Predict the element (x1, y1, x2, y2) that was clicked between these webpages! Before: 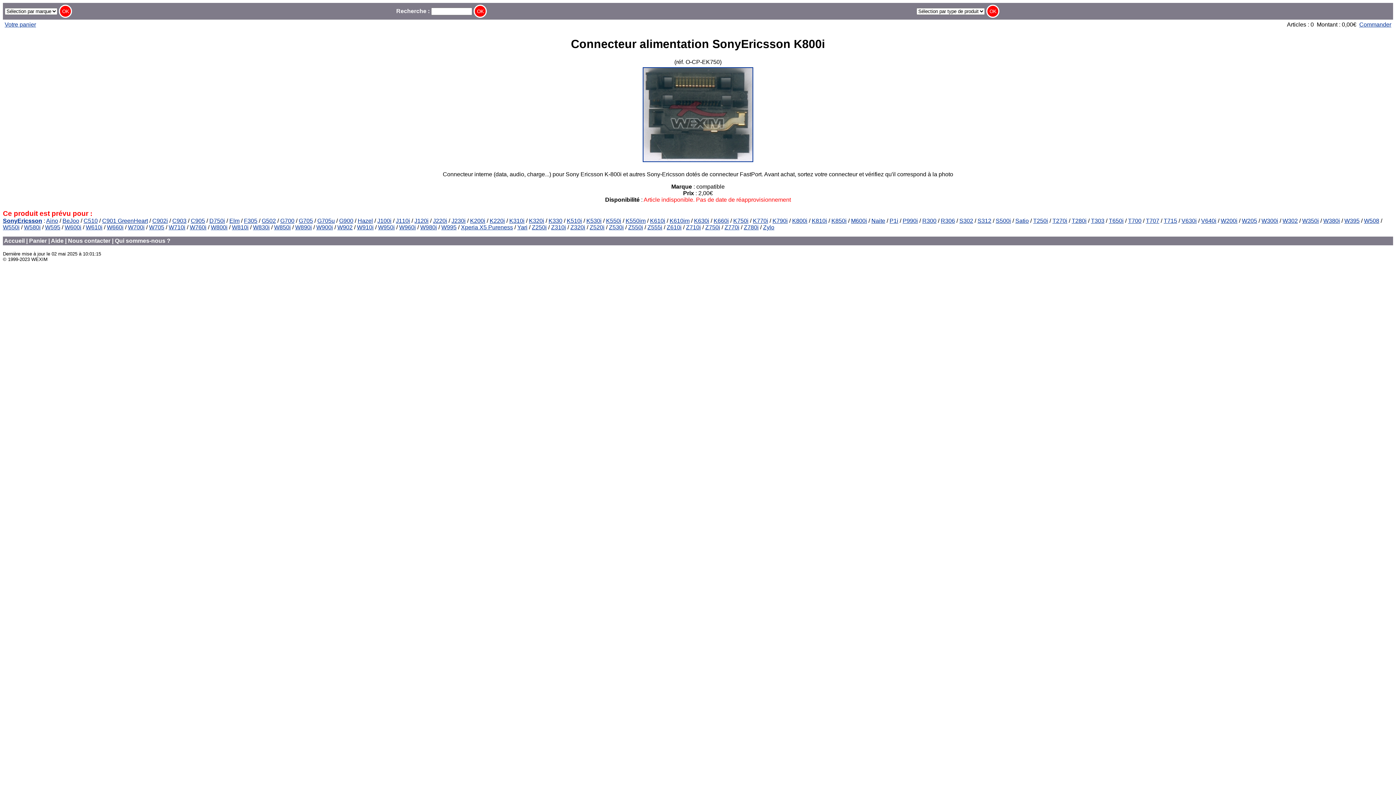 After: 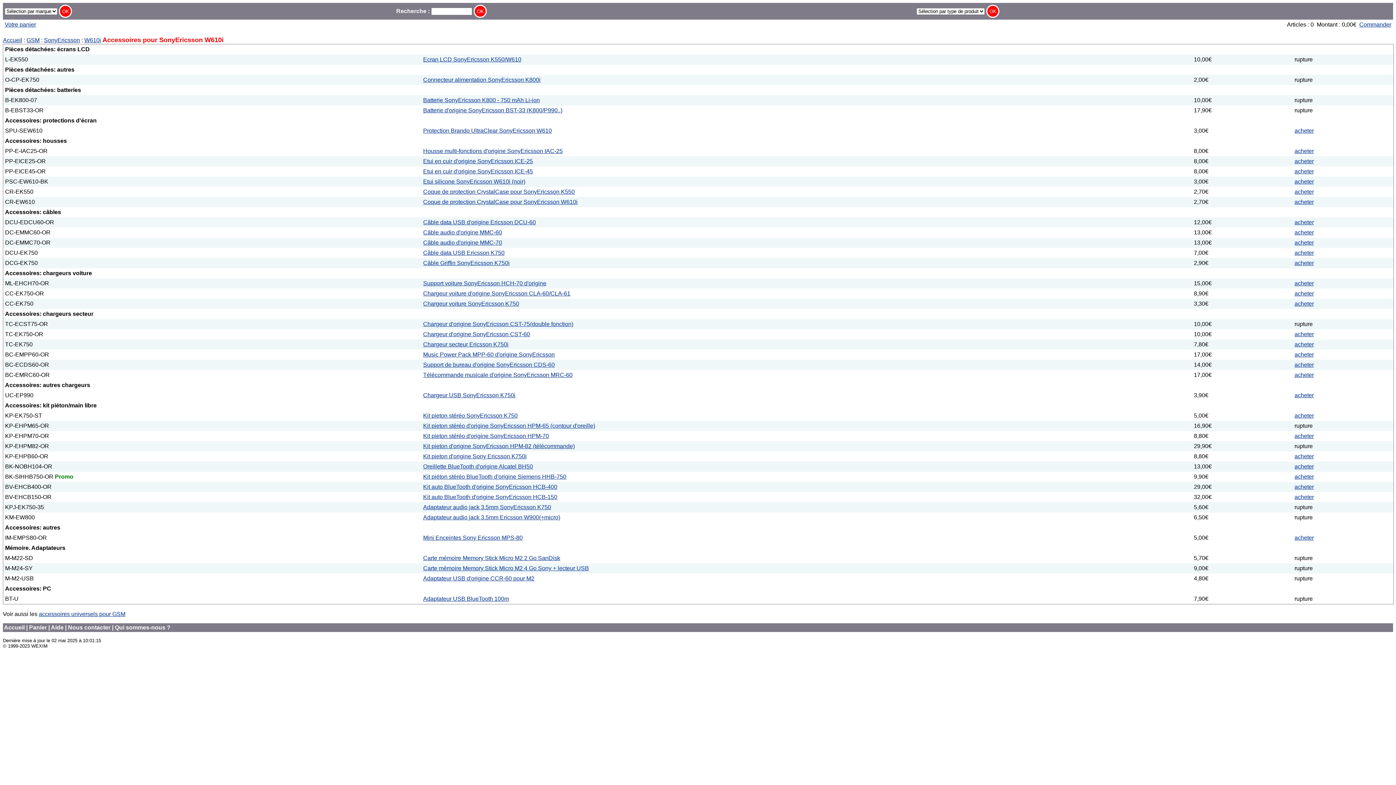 Action: bbox: (85, 224, 102, 230) label: W610i